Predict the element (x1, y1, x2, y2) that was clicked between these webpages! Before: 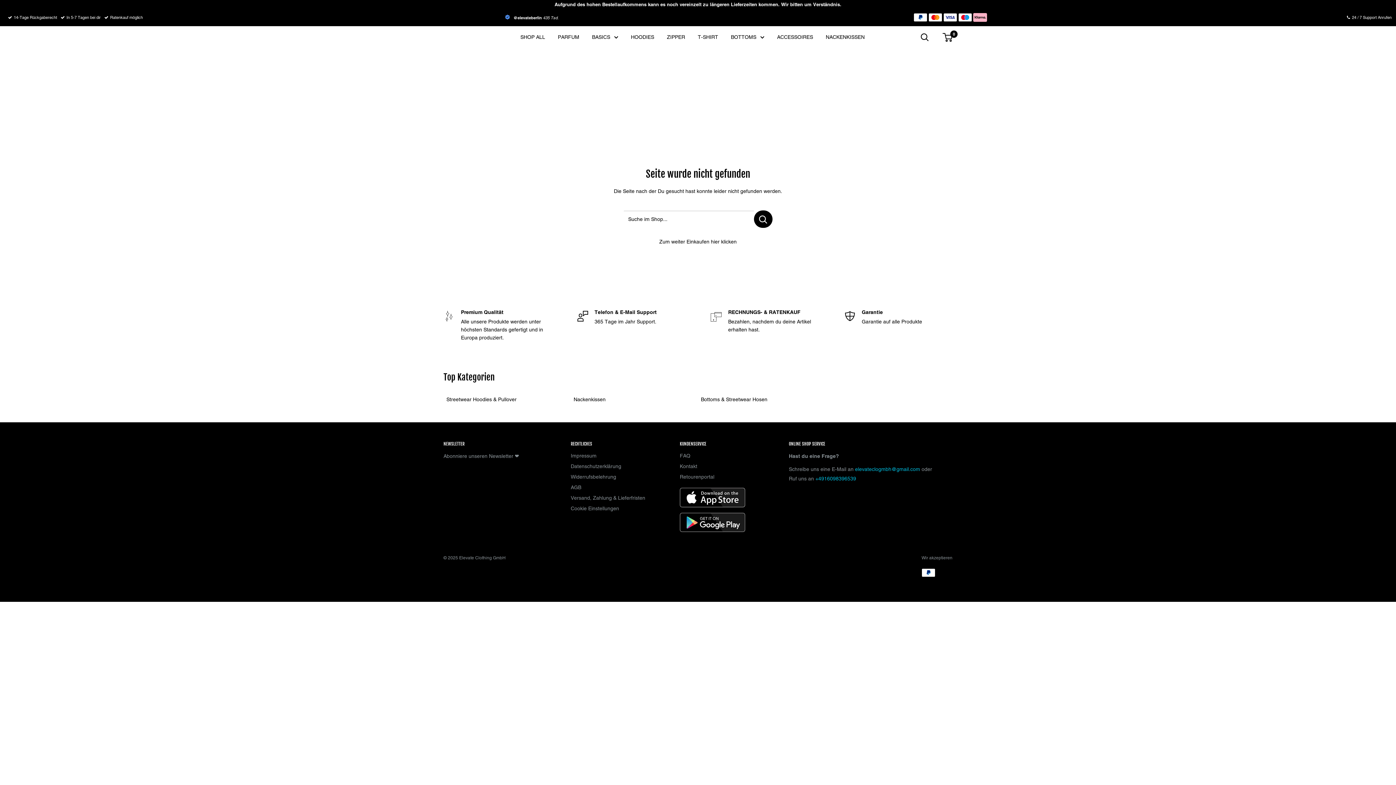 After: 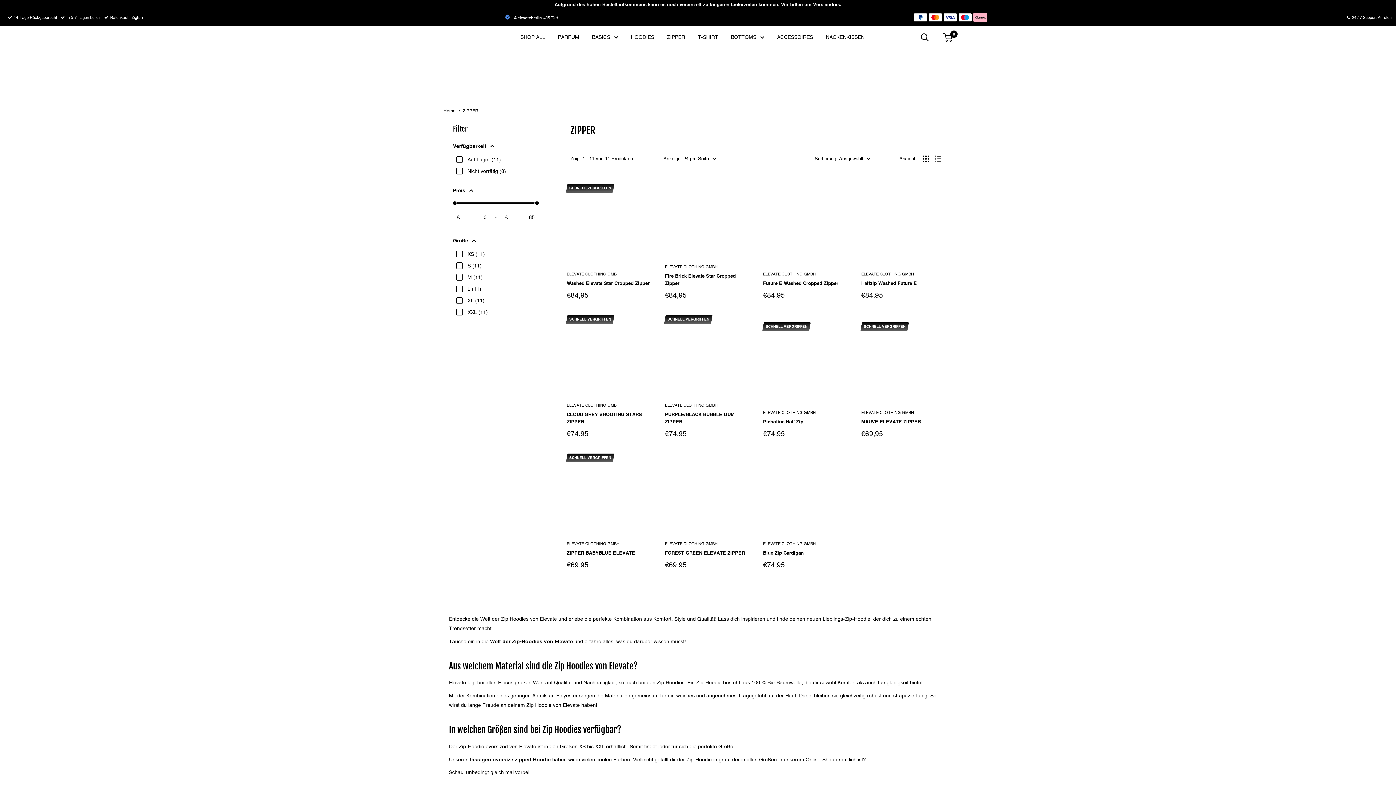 Action: label: ZIPPER bbox: (667, 32, 685, 41)